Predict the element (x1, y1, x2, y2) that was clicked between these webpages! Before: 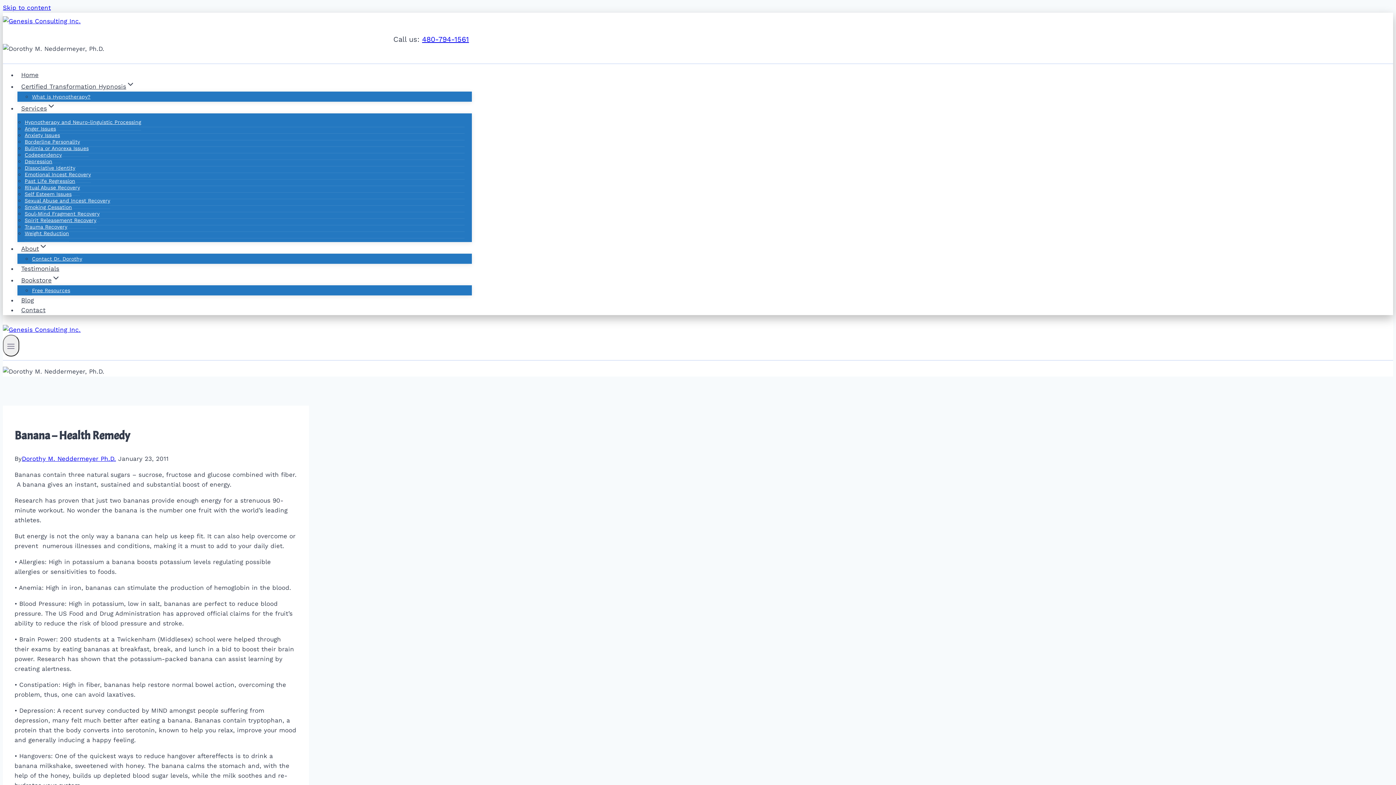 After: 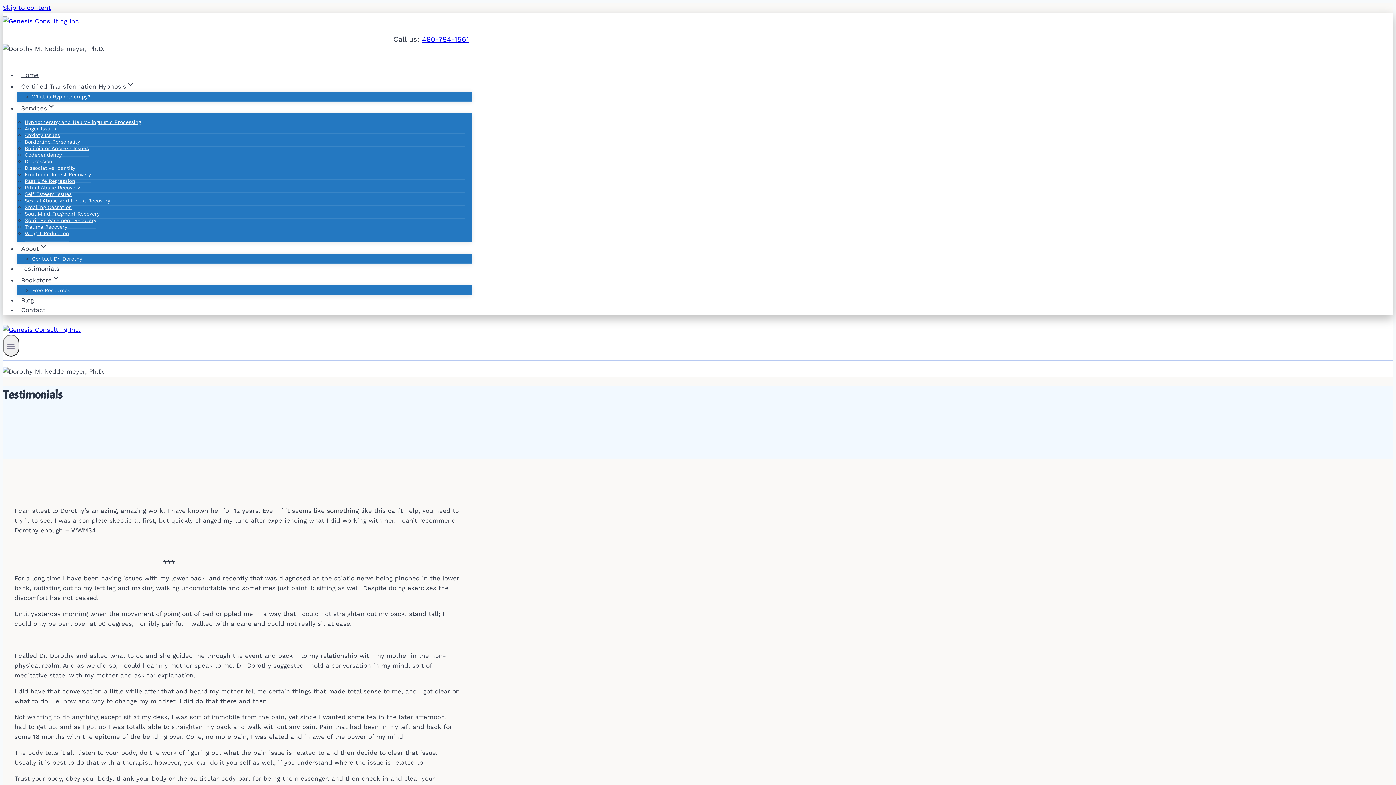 Action: bbox: (17, 261, 63, 276) label: Testimonials